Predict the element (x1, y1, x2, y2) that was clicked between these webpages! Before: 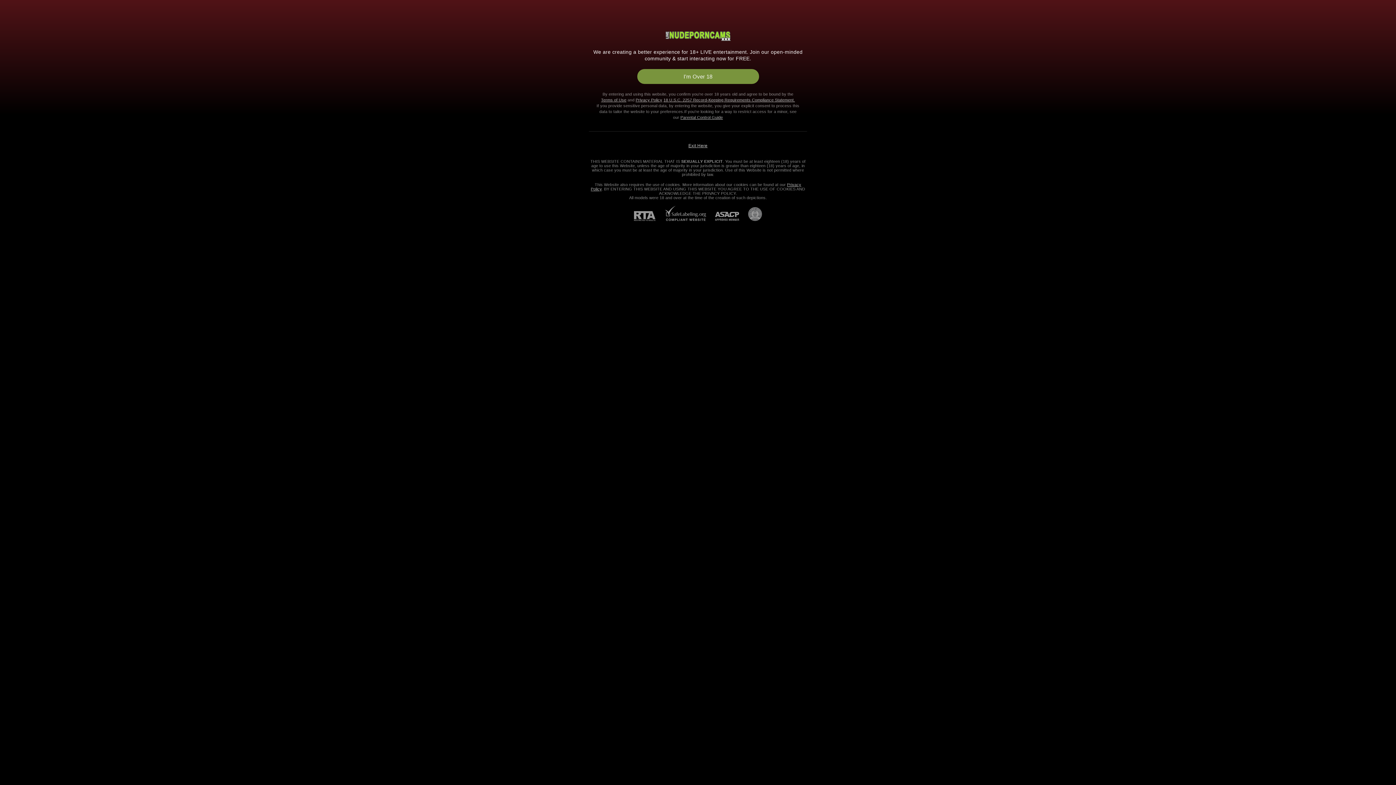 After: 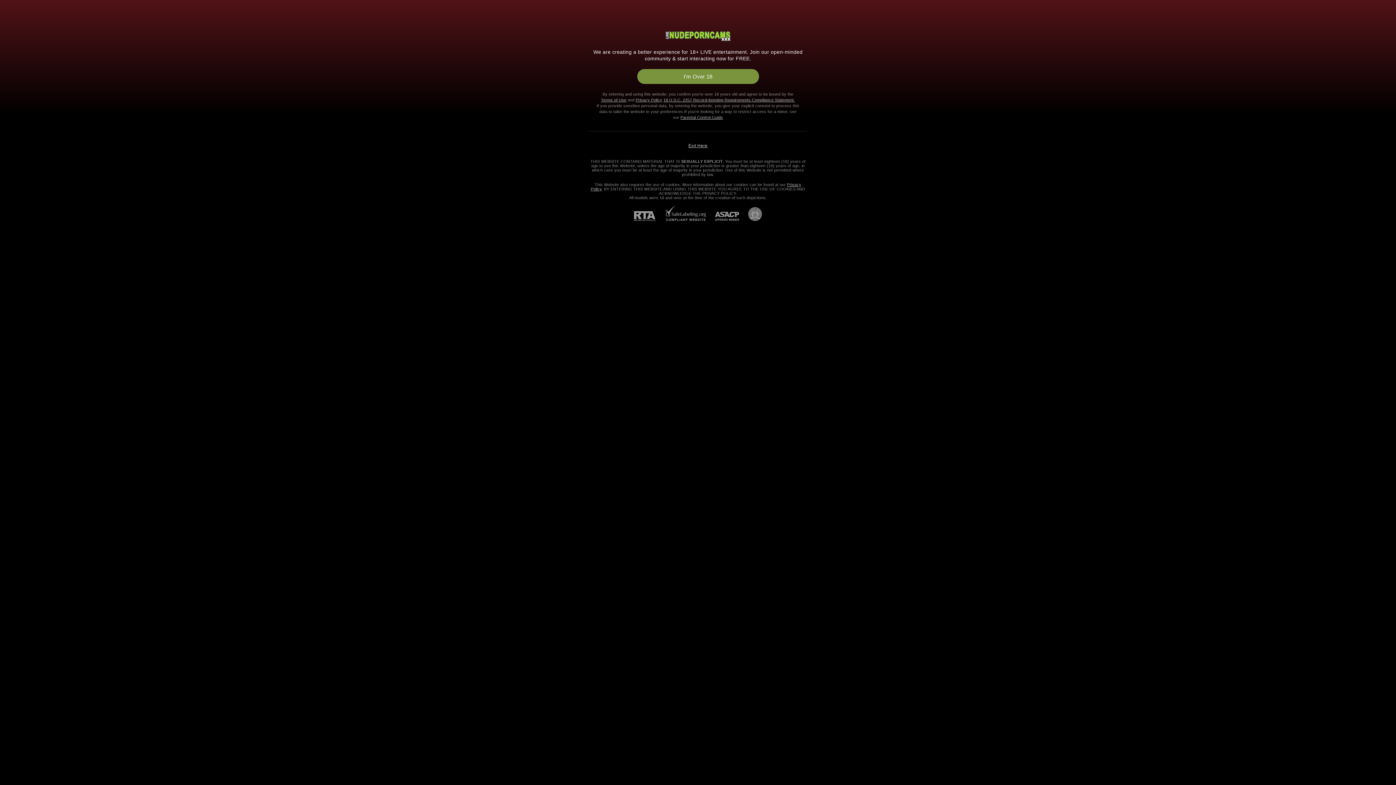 Action: label: Go to Pineapple support bbox: (739, 207, 762, 221)